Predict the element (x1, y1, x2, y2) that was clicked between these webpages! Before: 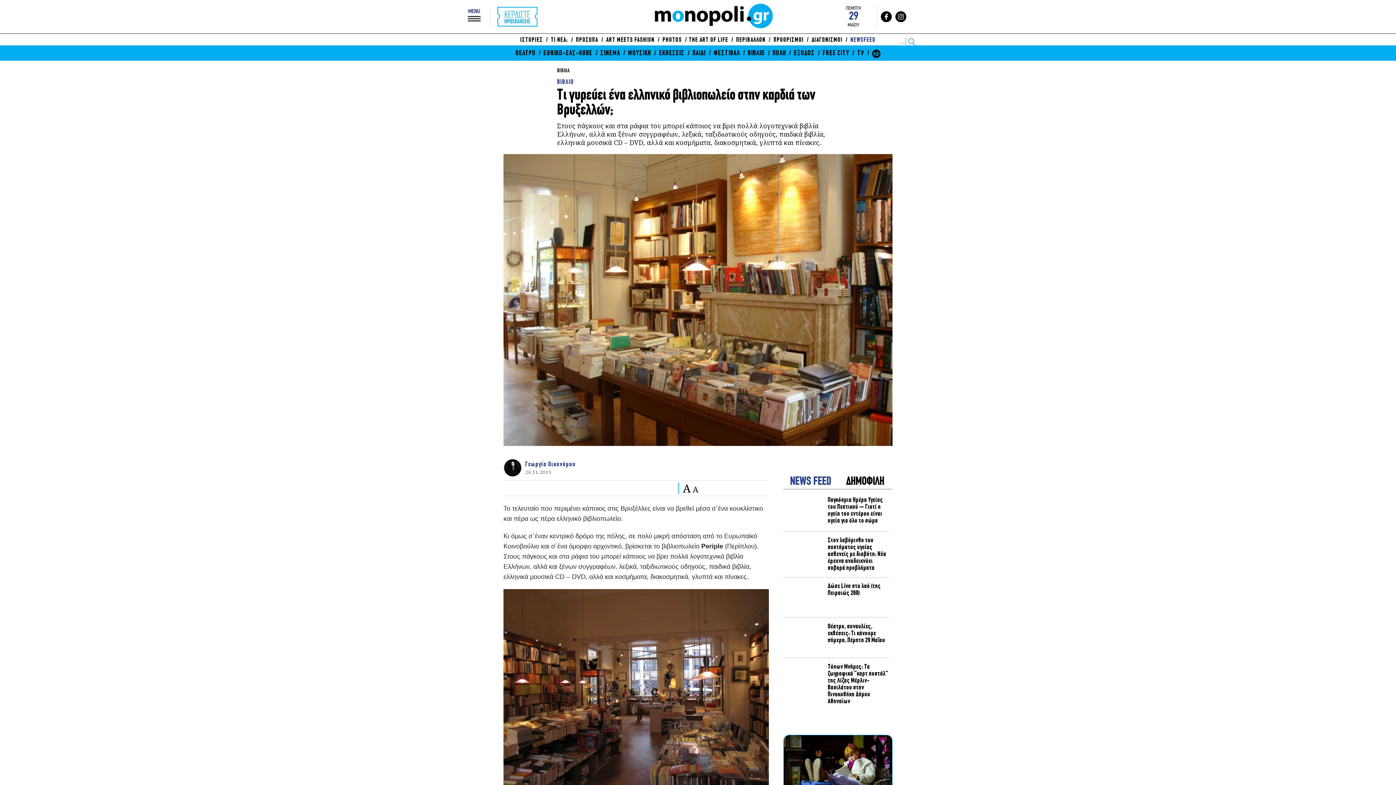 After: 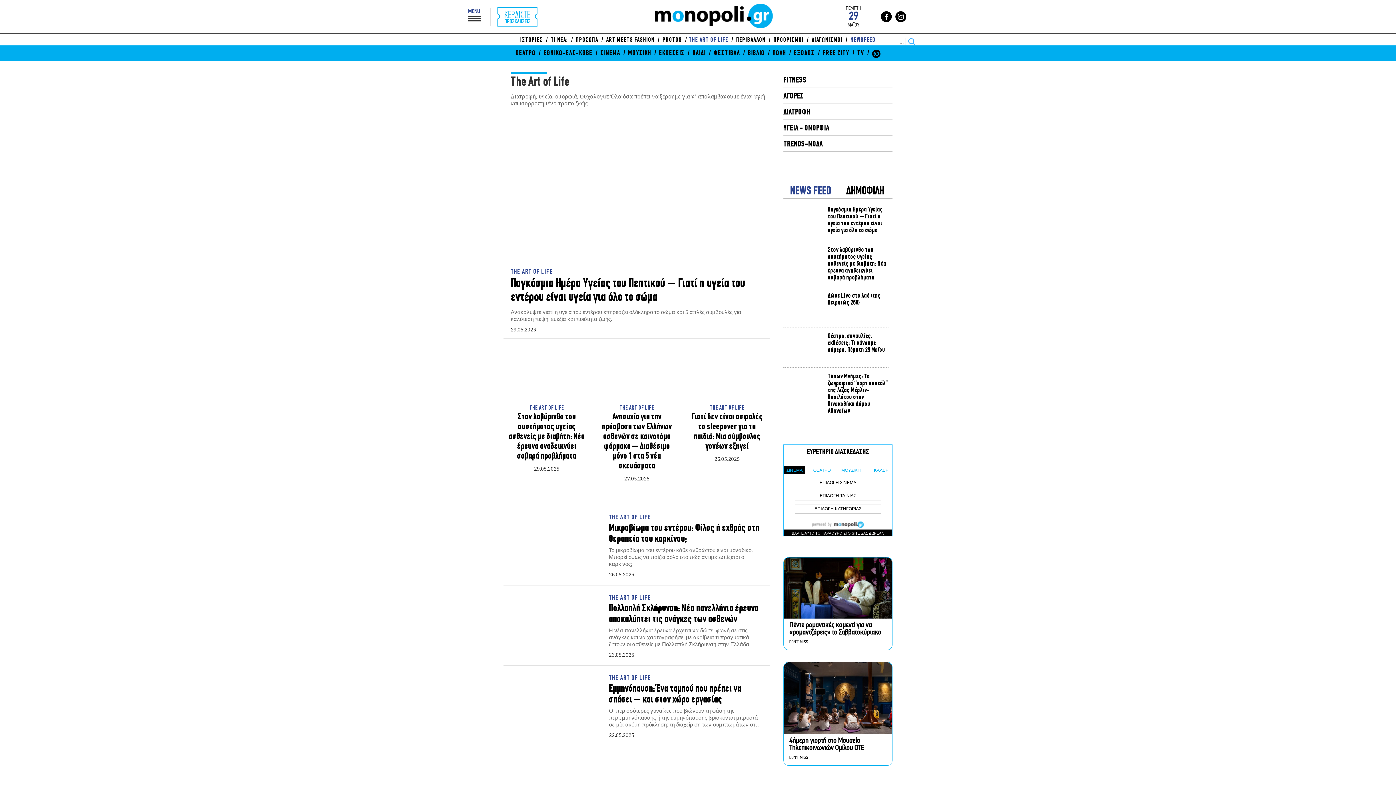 Action: label: THE ART OF LIFE bbox: (689, 37, 728, 43)